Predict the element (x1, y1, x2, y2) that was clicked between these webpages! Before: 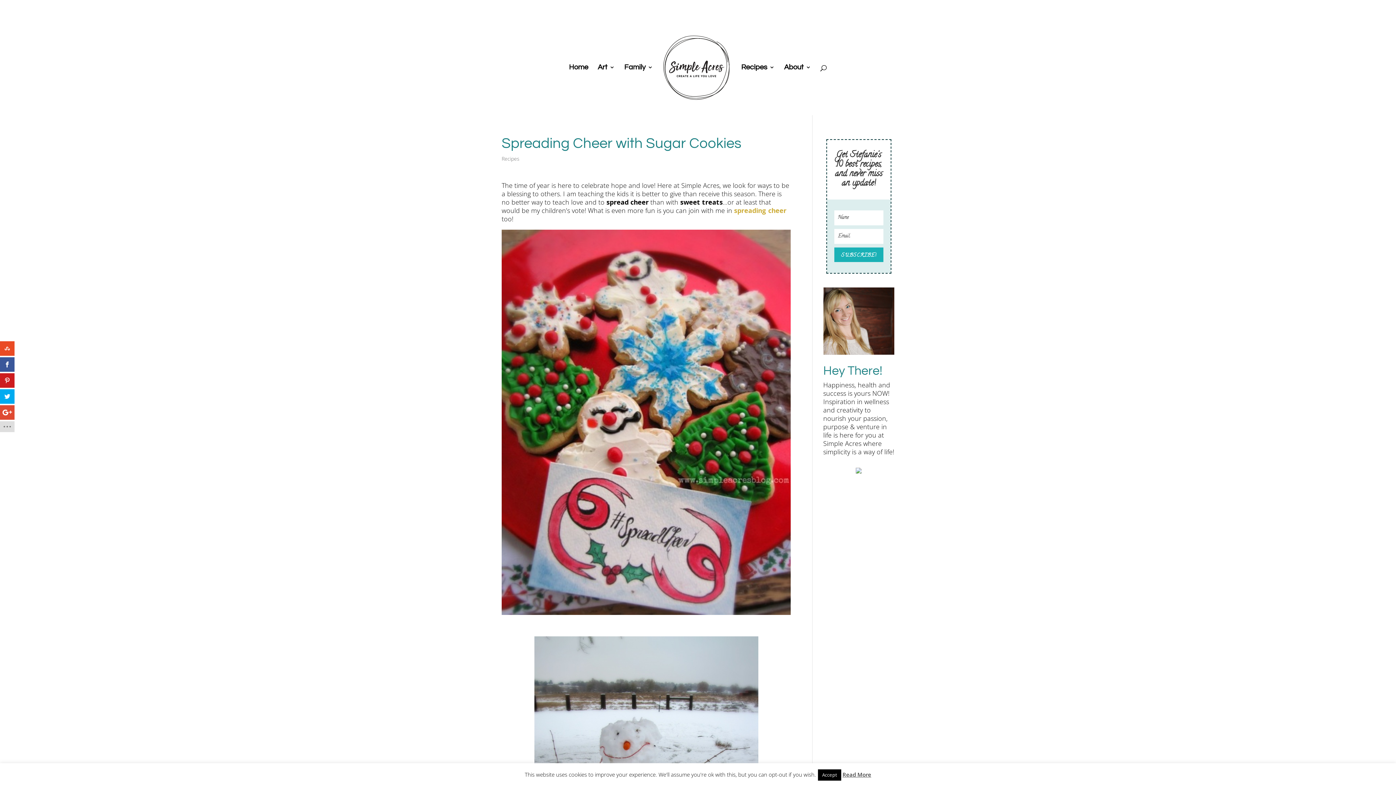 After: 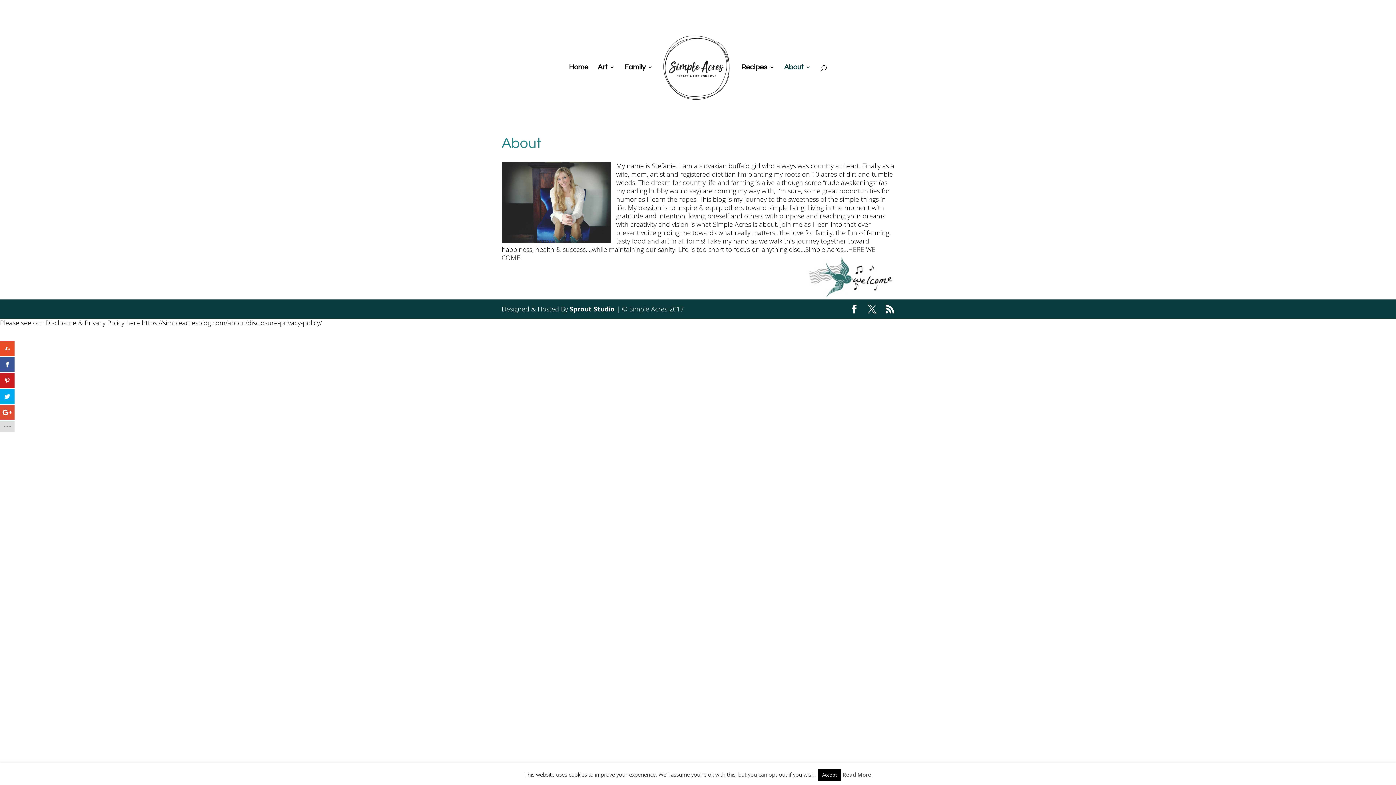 Action: bbox: (784, 64, 811, 115) label: About